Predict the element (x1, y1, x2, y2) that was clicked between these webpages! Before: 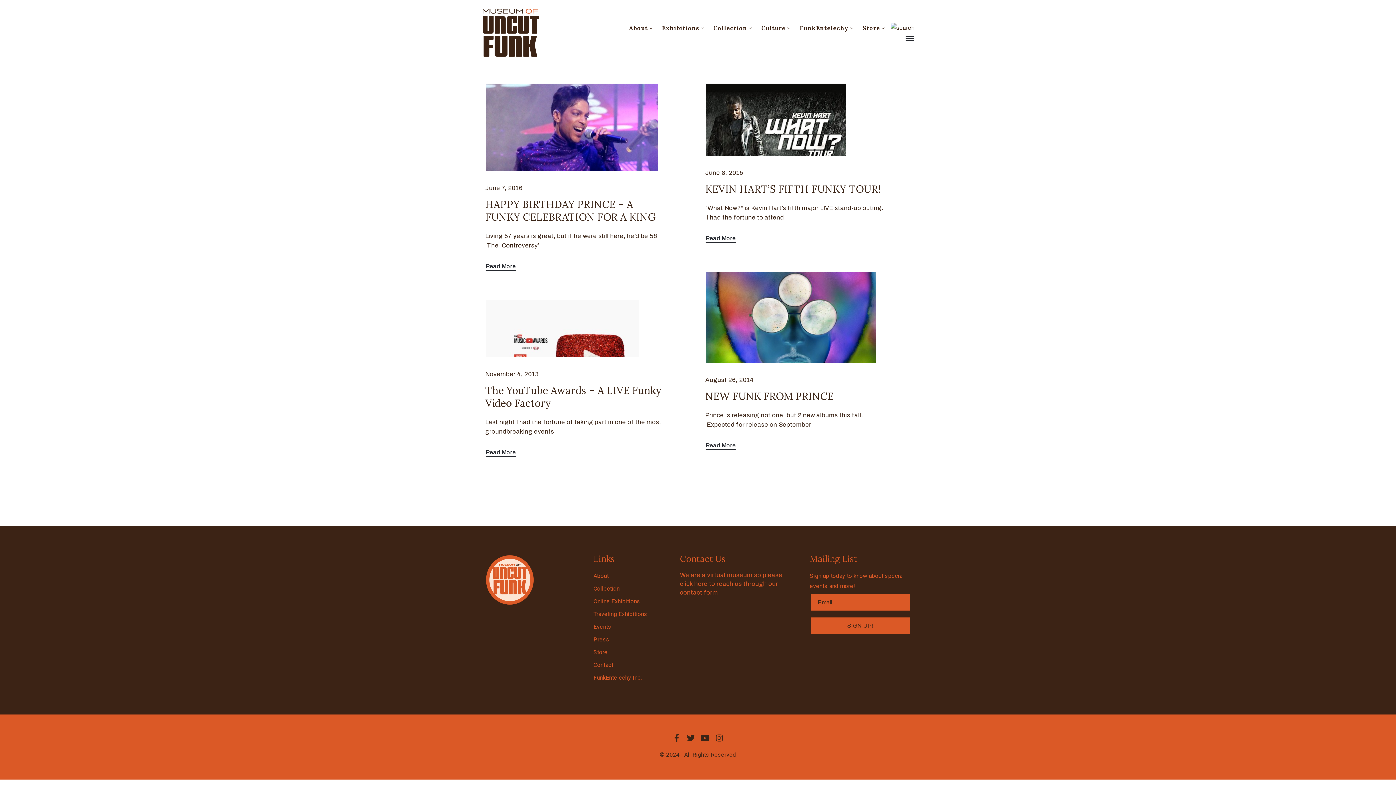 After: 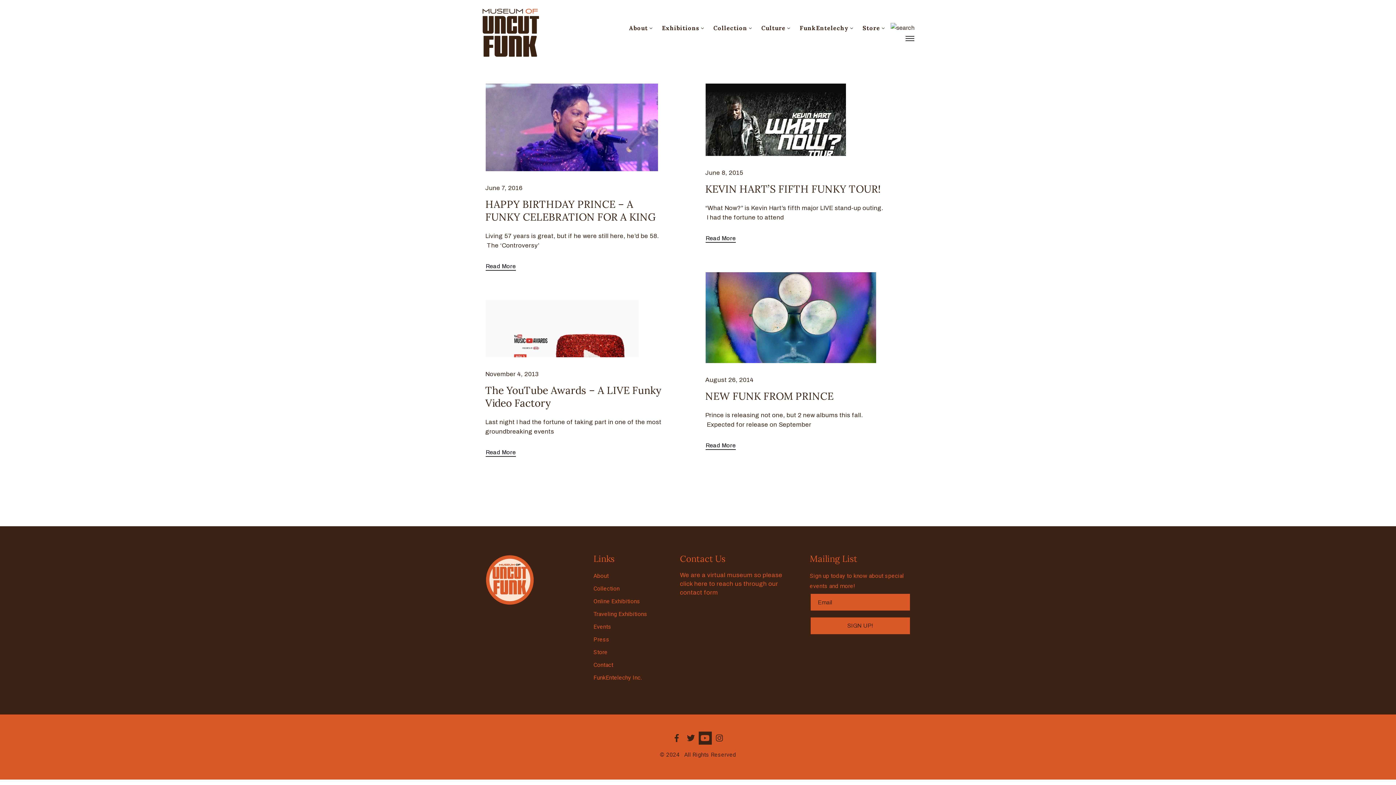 Action: label: Youtube bbox: (698, 732, 711, 745)